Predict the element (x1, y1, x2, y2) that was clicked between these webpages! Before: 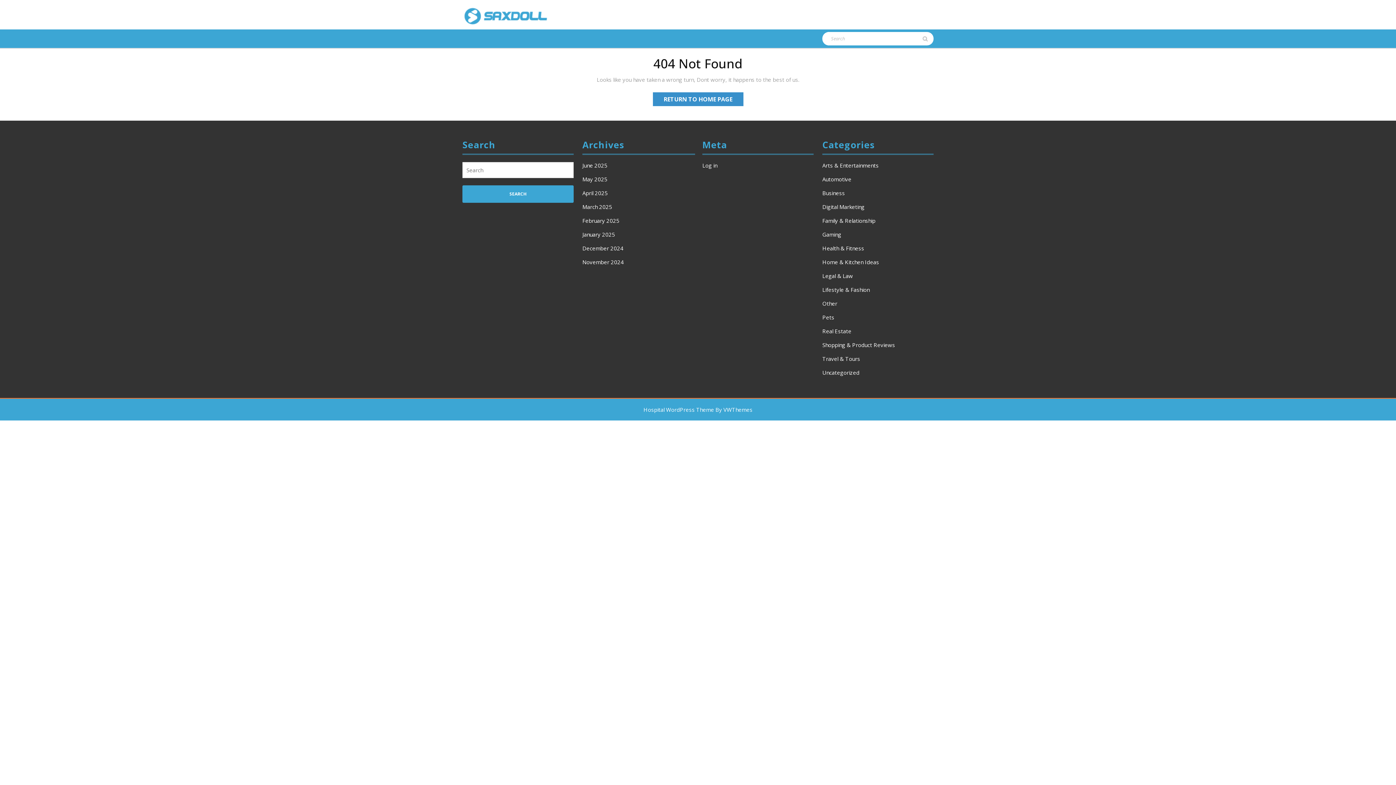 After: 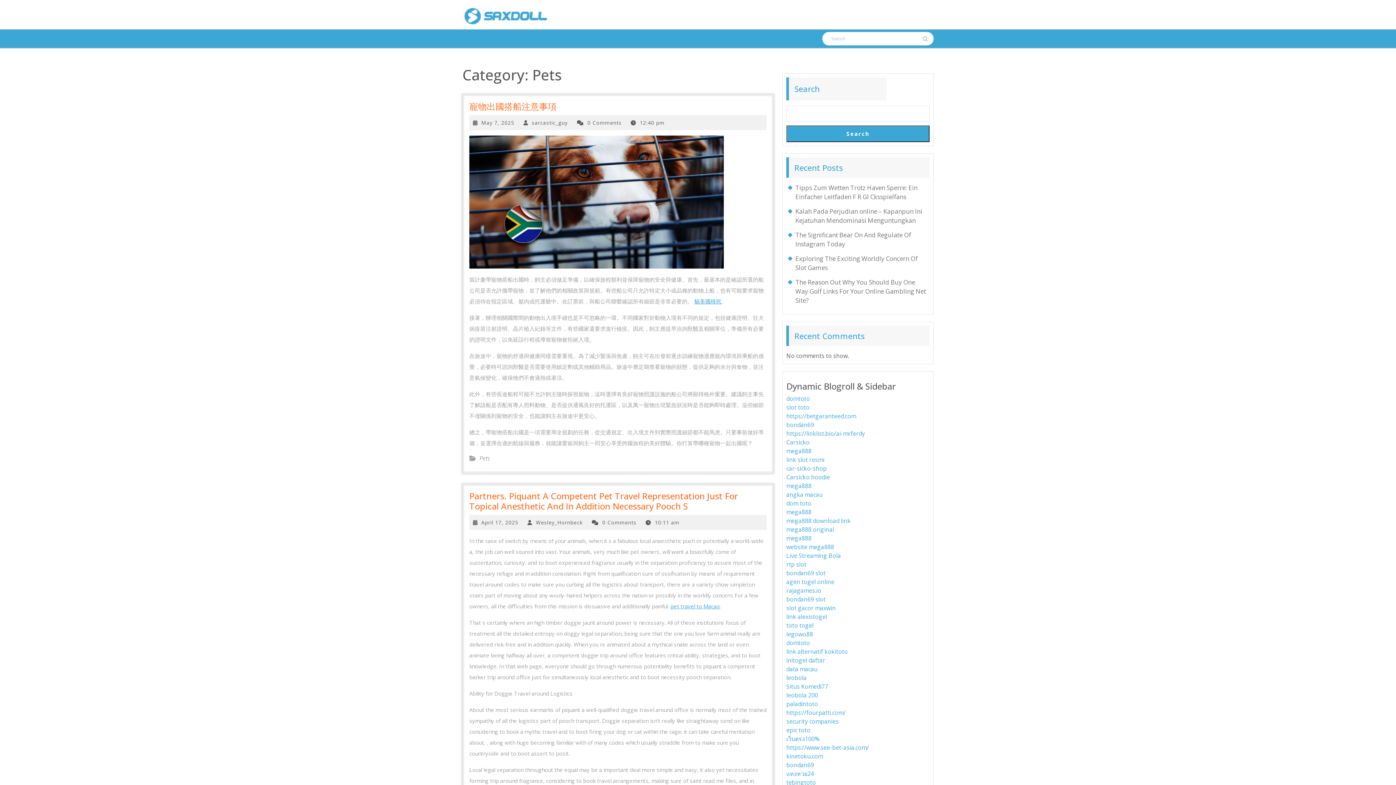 Action: bbox: (822, 313, 834, 321) label: Pets